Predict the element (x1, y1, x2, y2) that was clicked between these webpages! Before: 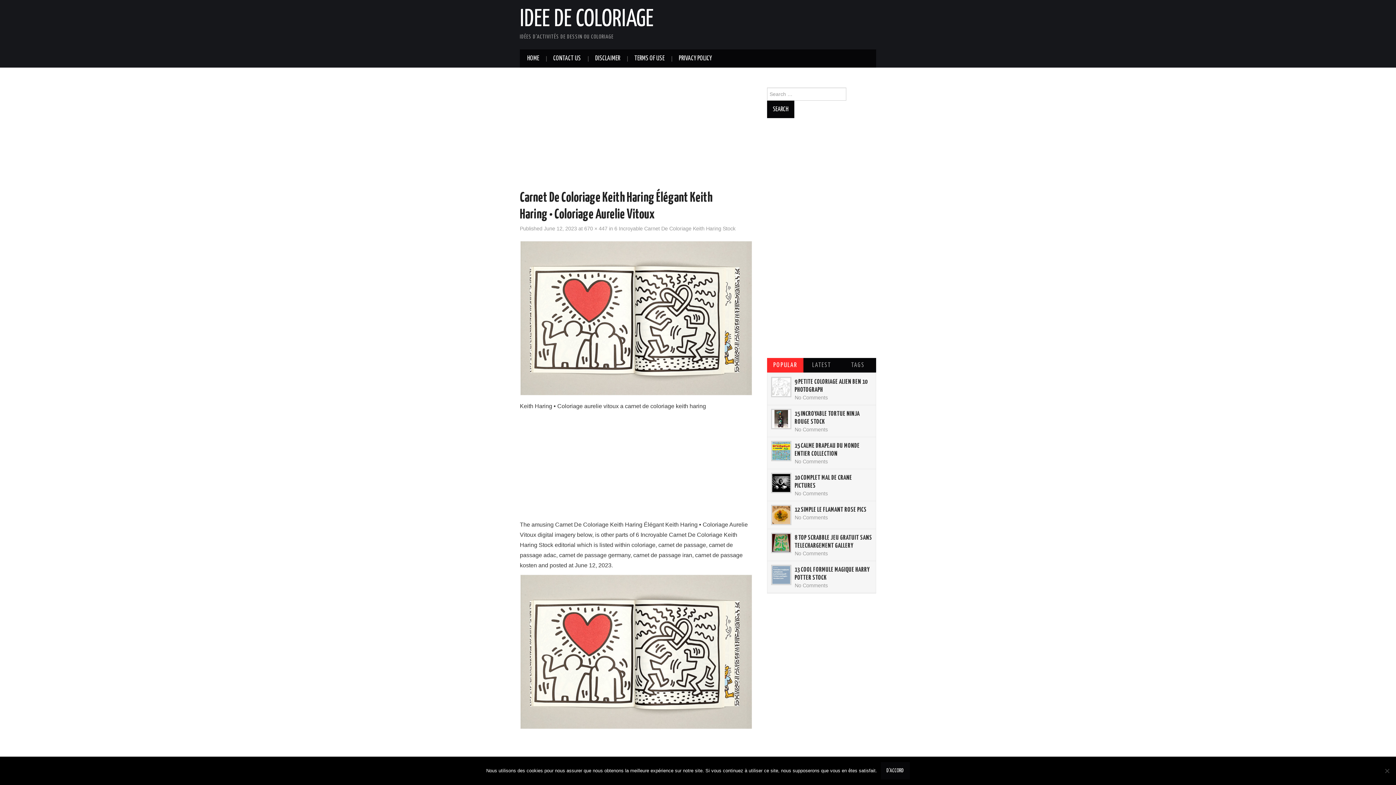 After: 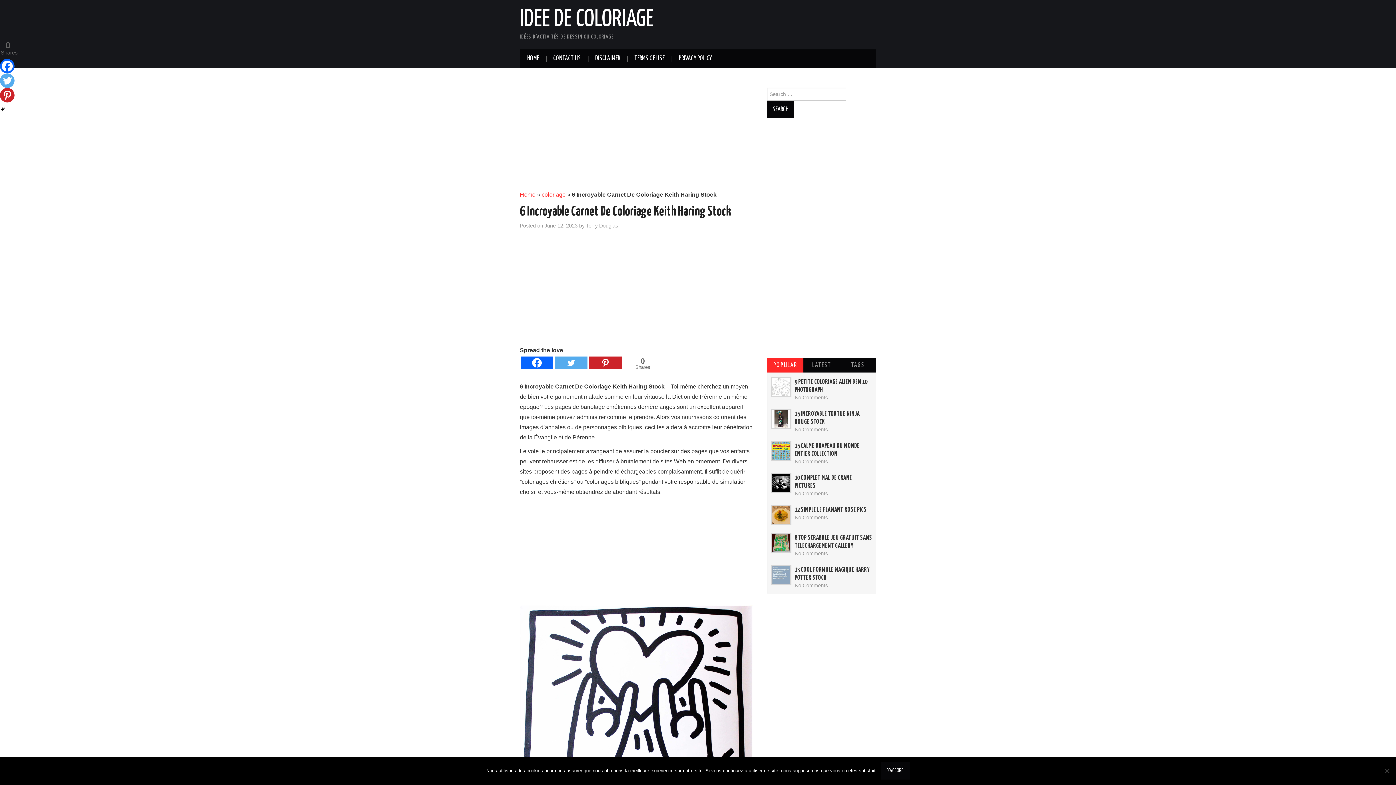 Action: bbox: (614, 225, 735, 231) label: 6 Incroyable Carnet De Coloriage Keith Haring Stock